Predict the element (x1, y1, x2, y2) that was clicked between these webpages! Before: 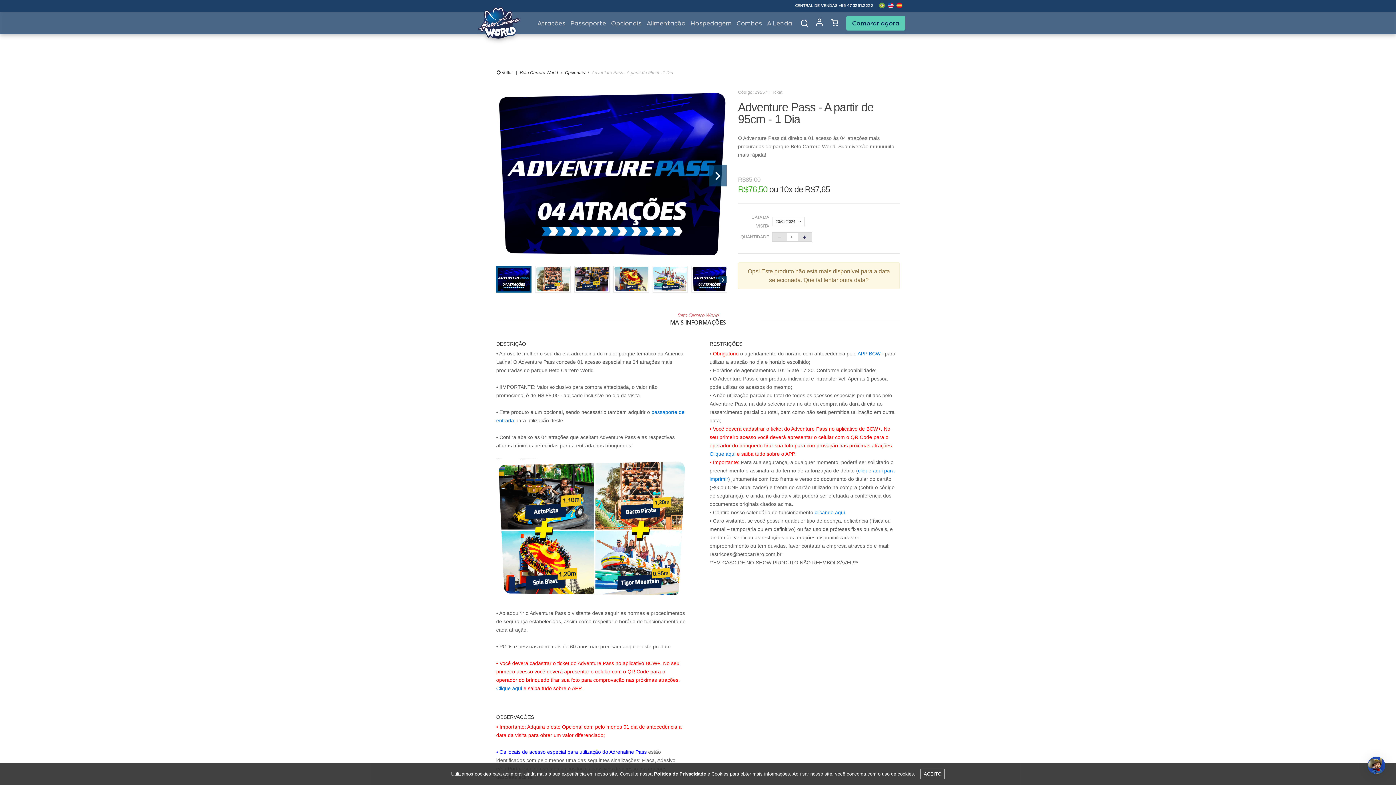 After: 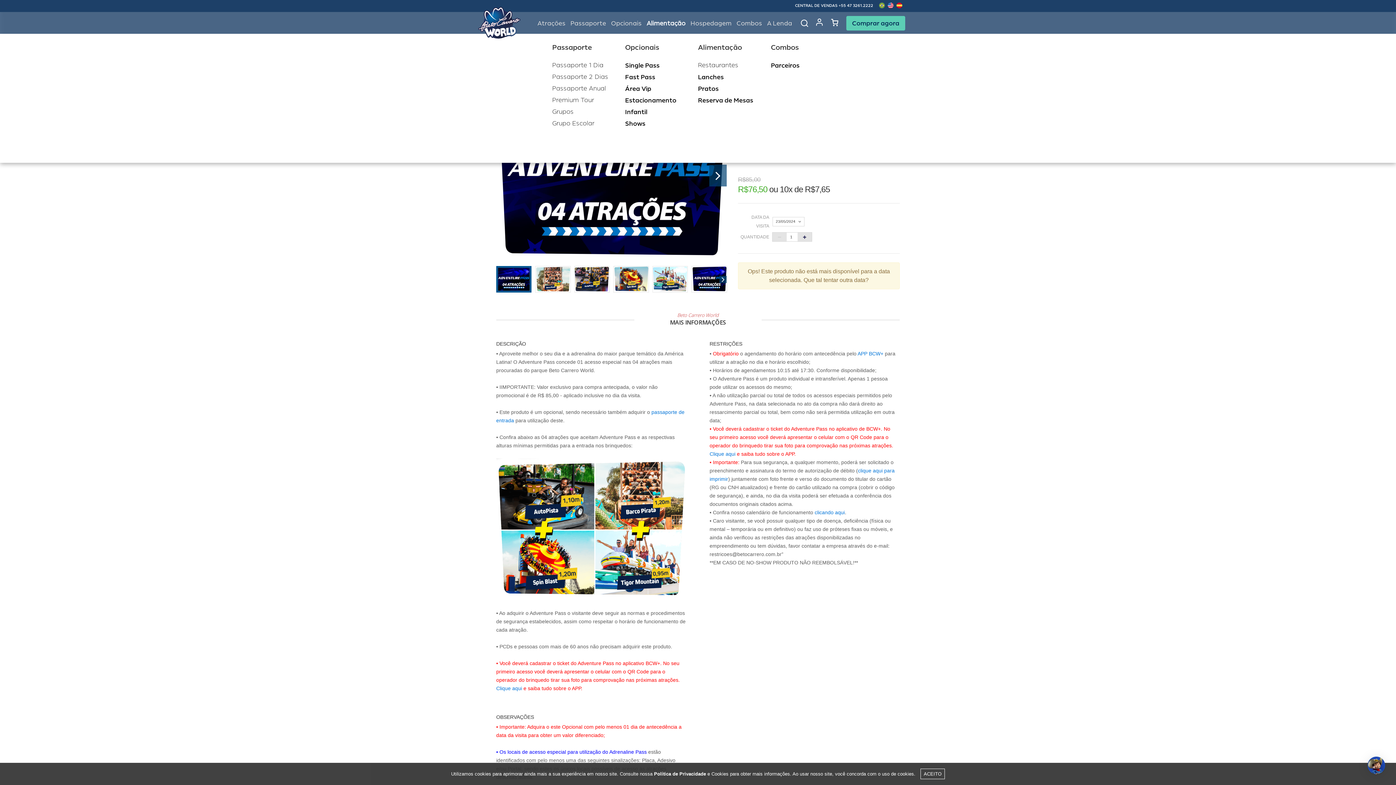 Action: bbox: (646, 16, 686, 30) label: Alimentação